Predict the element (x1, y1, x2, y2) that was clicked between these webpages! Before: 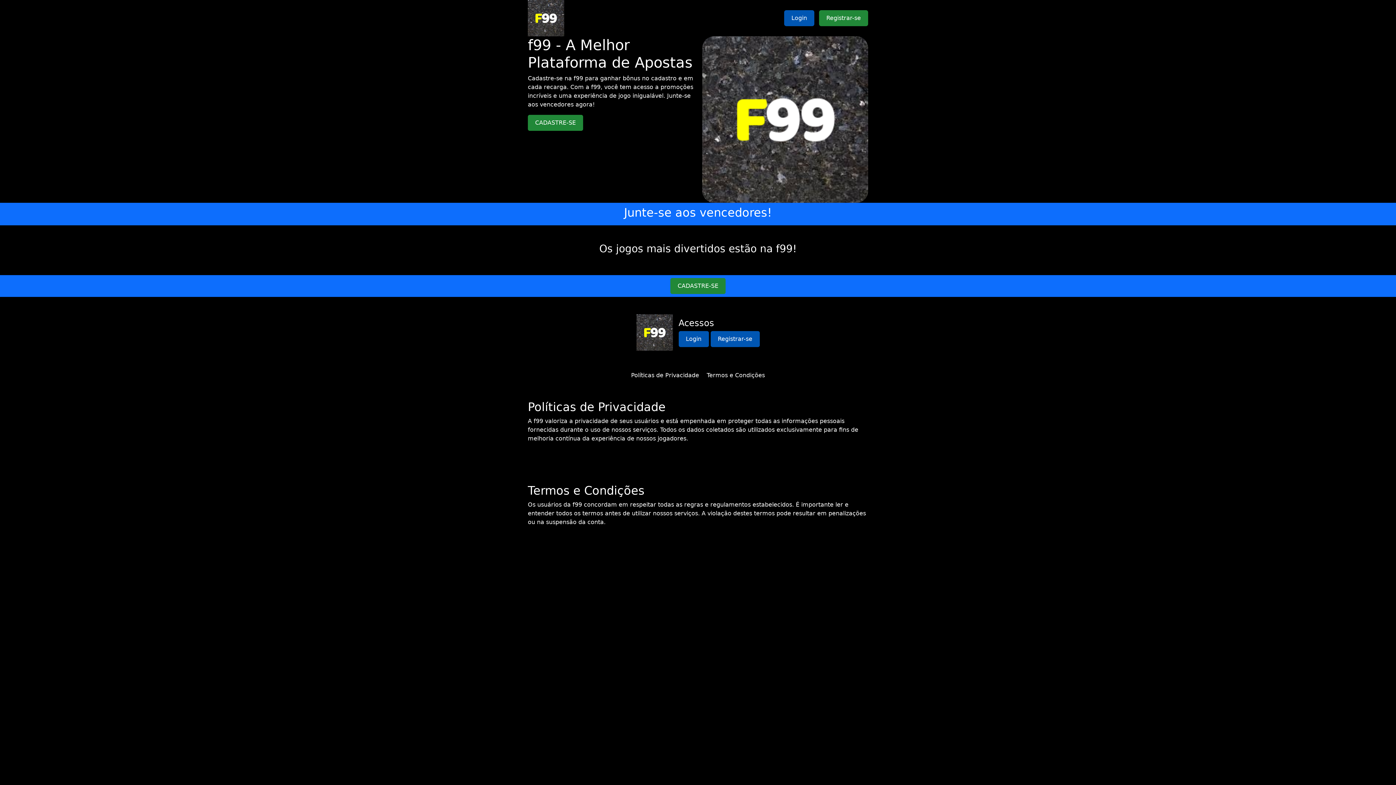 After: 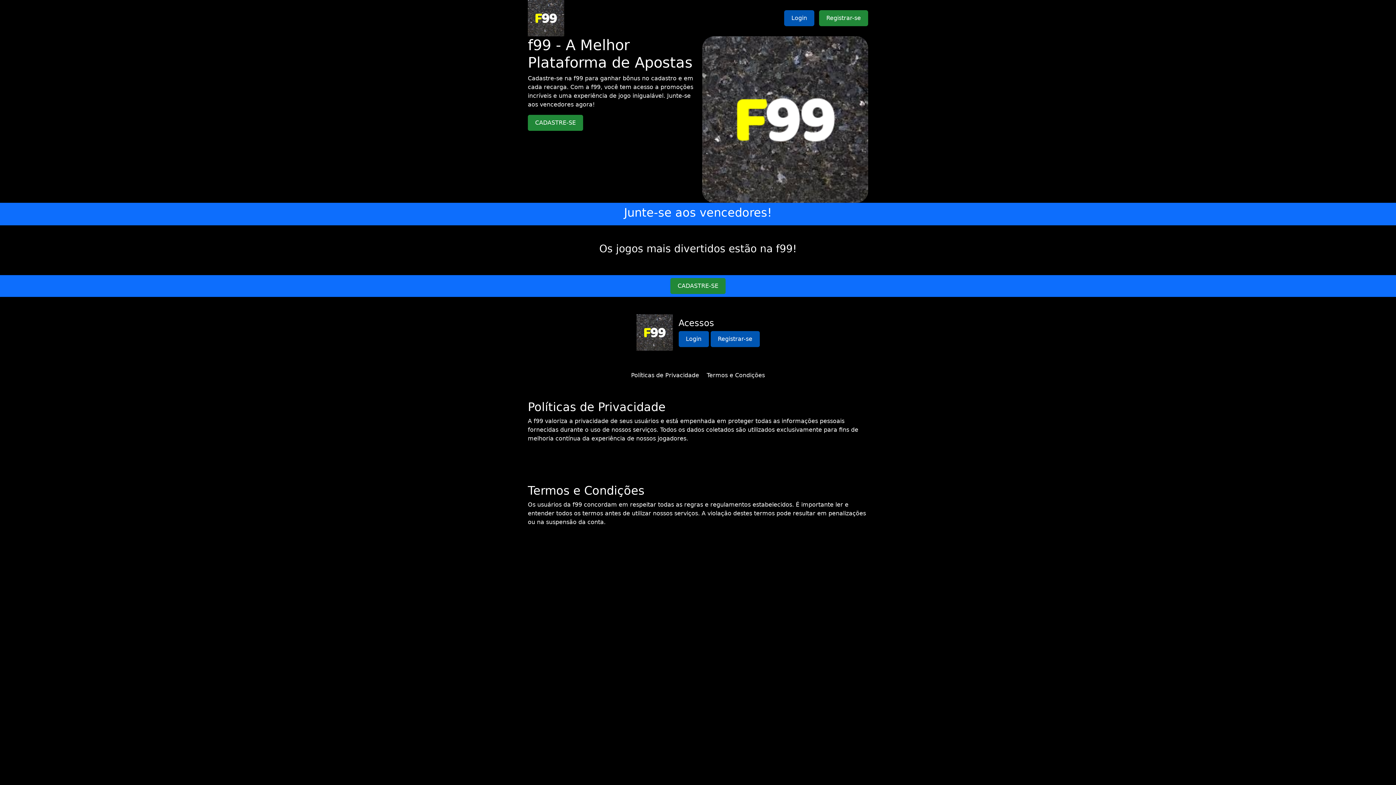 Action: label: Termos e Condições bbox: (706, 372, 765, 378)